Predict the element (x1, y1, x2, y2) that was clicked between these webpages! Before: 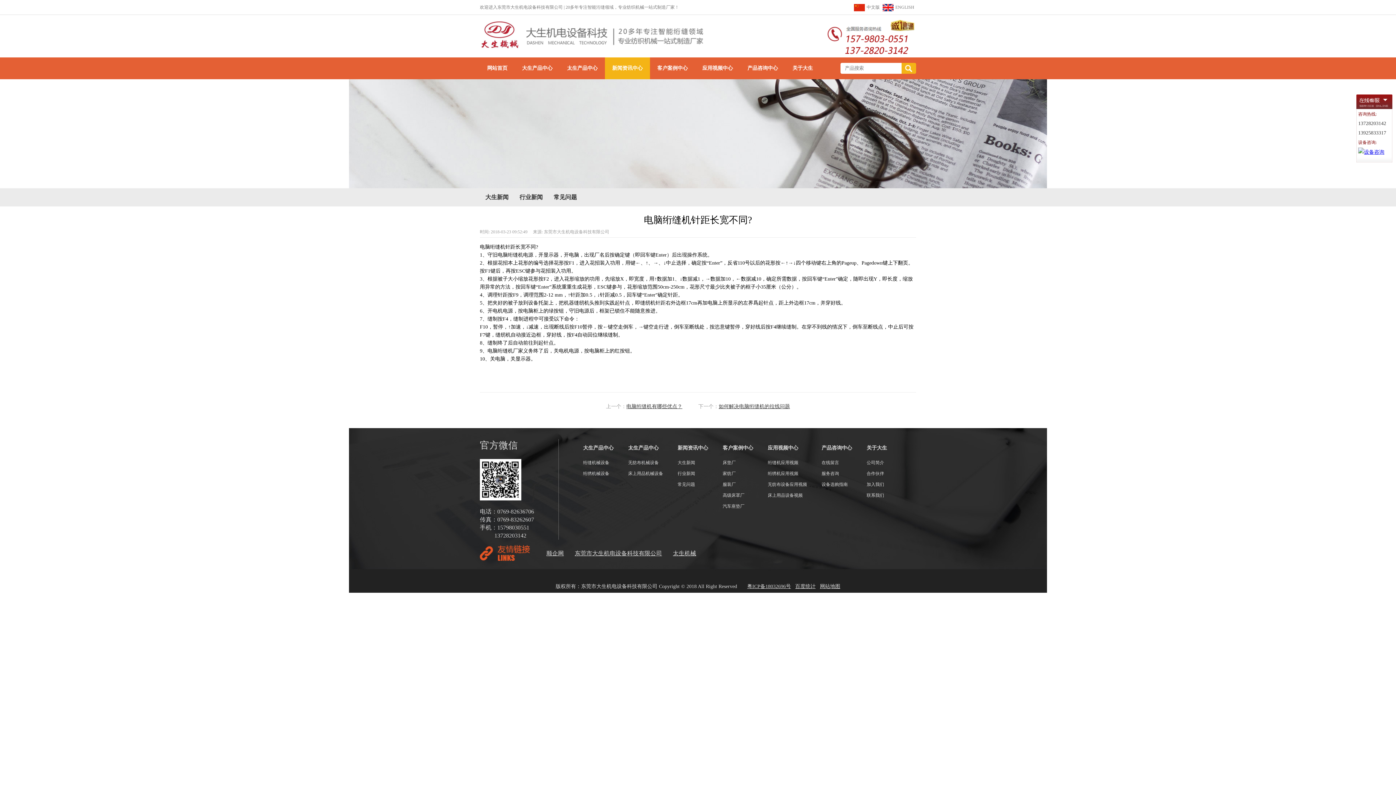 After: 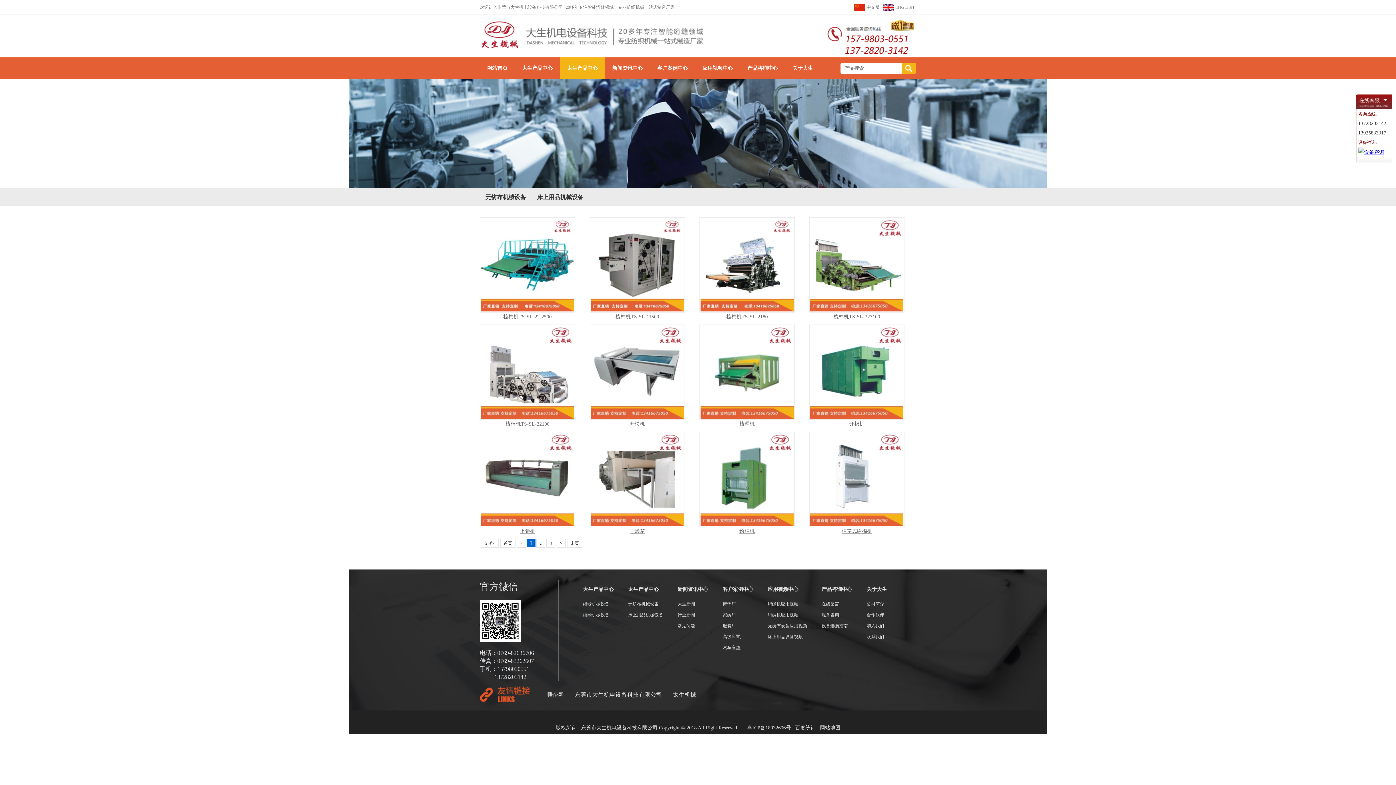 Action: bbox: (560, 65, 605, 70) label: 太生产品中心